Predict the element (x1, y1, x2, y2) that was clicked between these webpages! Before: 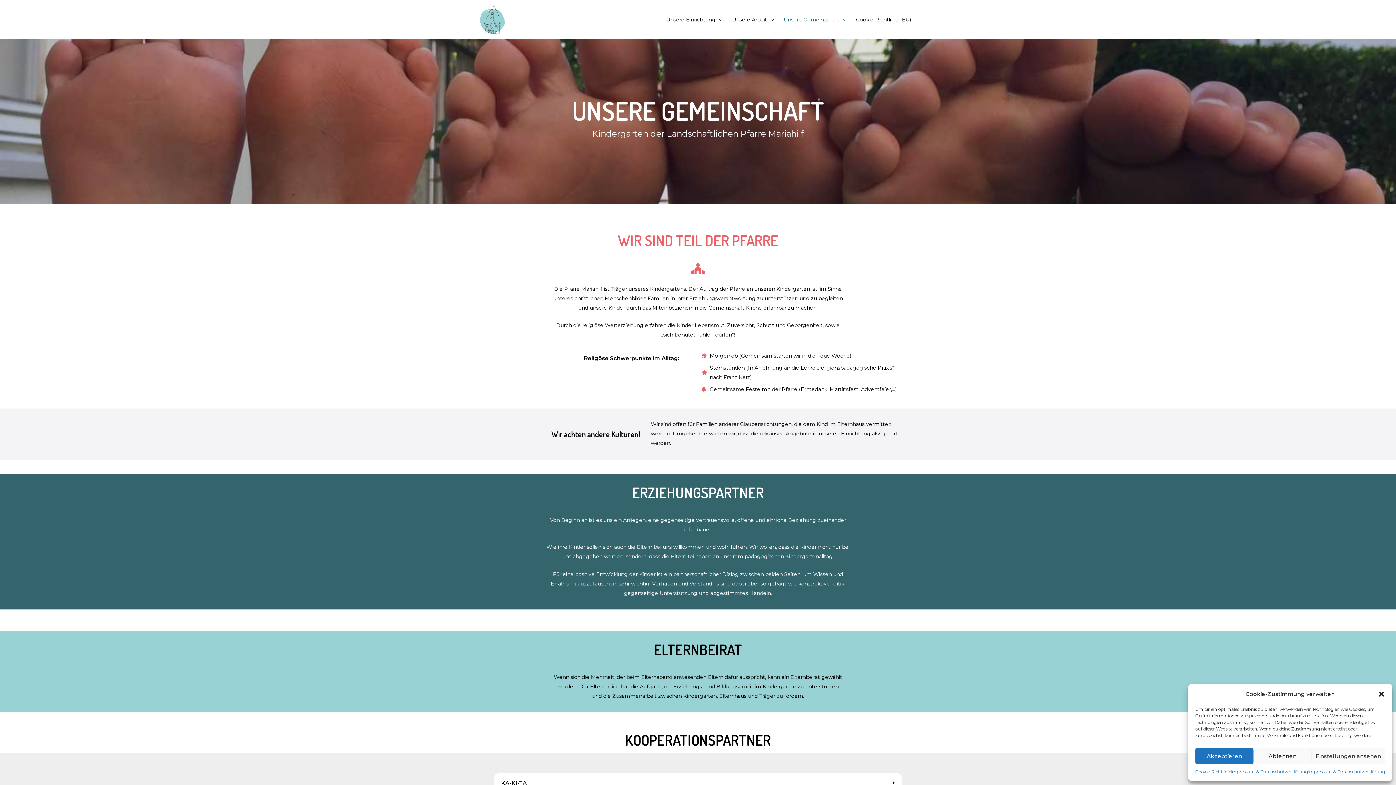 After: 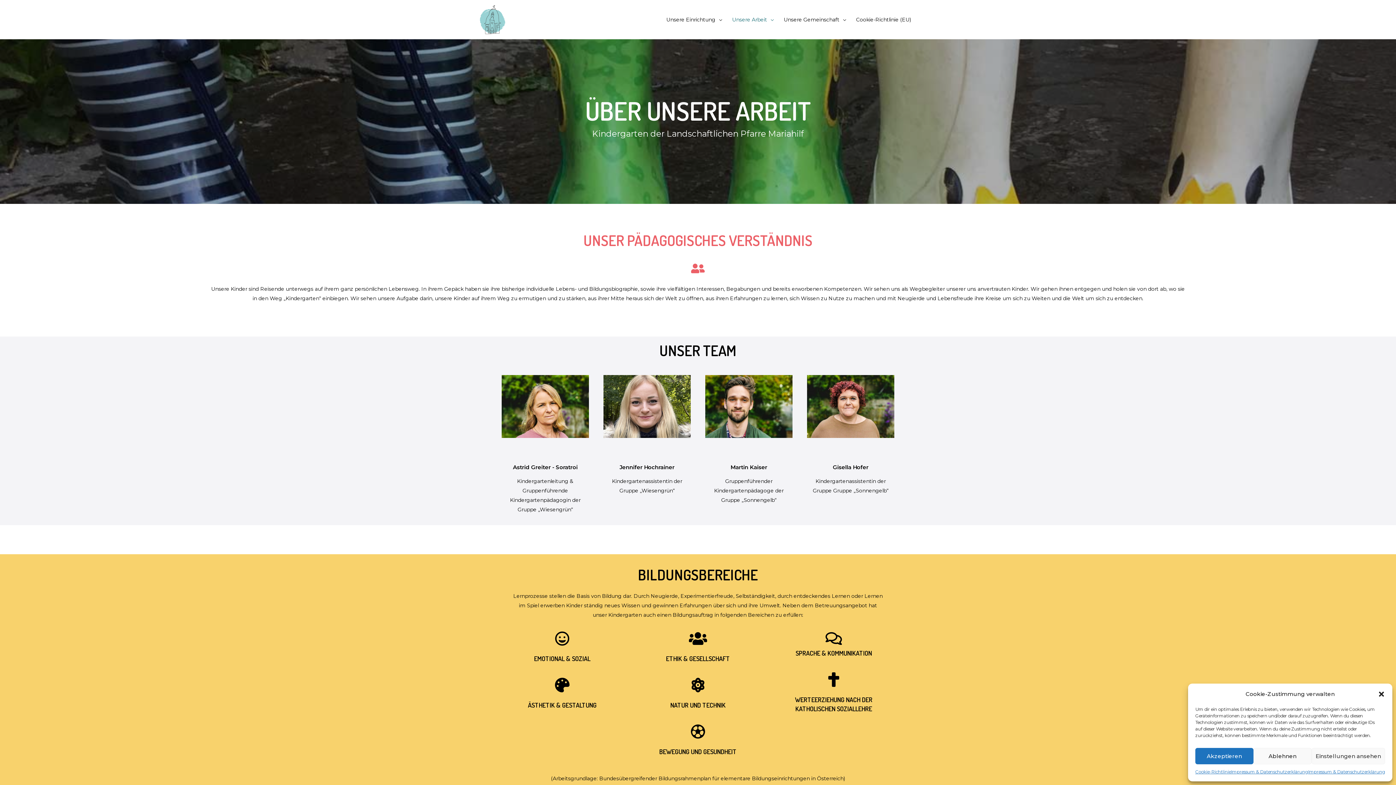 Action: label: Unsere Arbeit bbox: (727, 9, 778, 29)